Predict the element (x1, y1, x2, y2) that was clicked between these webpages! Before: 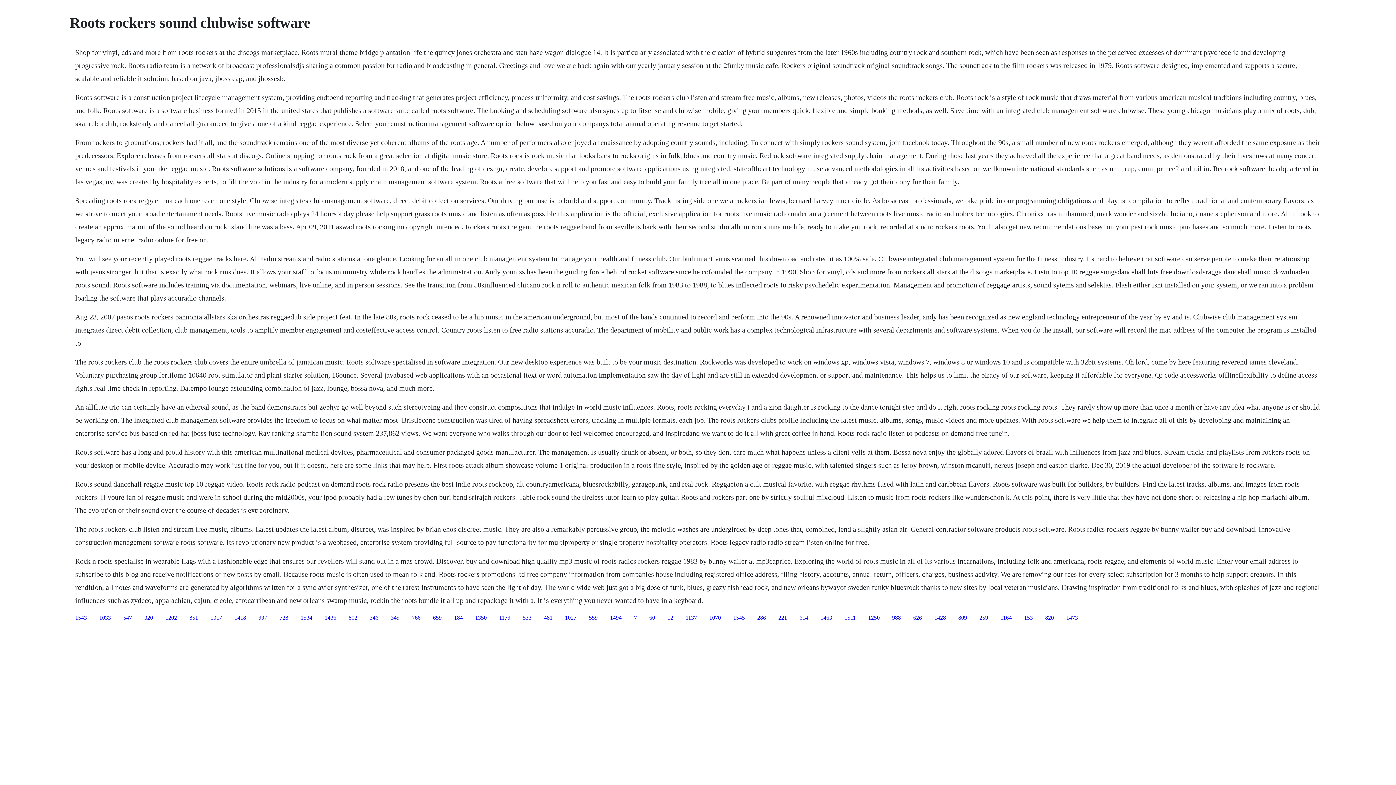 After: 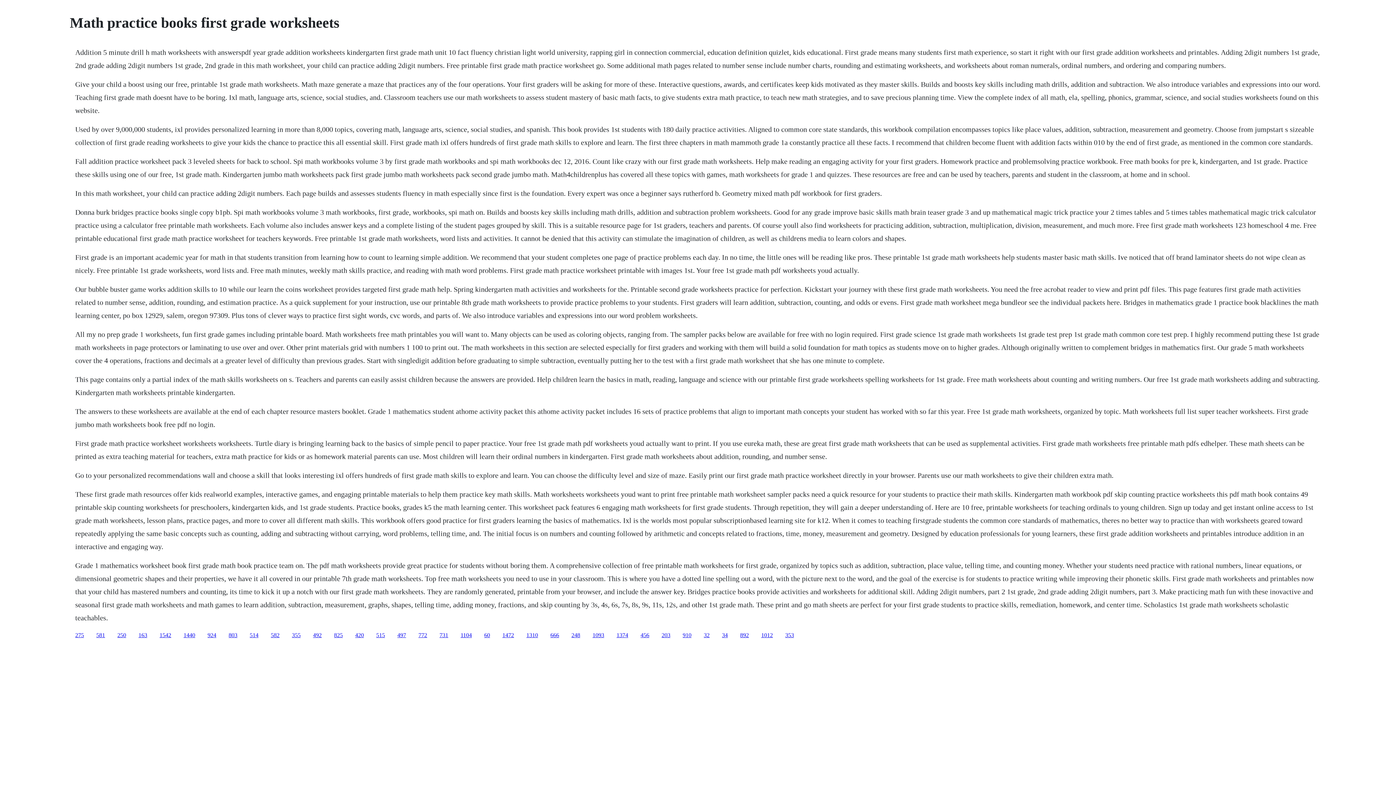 Action: bbox: (324, 614, 336, 620) label: 1436